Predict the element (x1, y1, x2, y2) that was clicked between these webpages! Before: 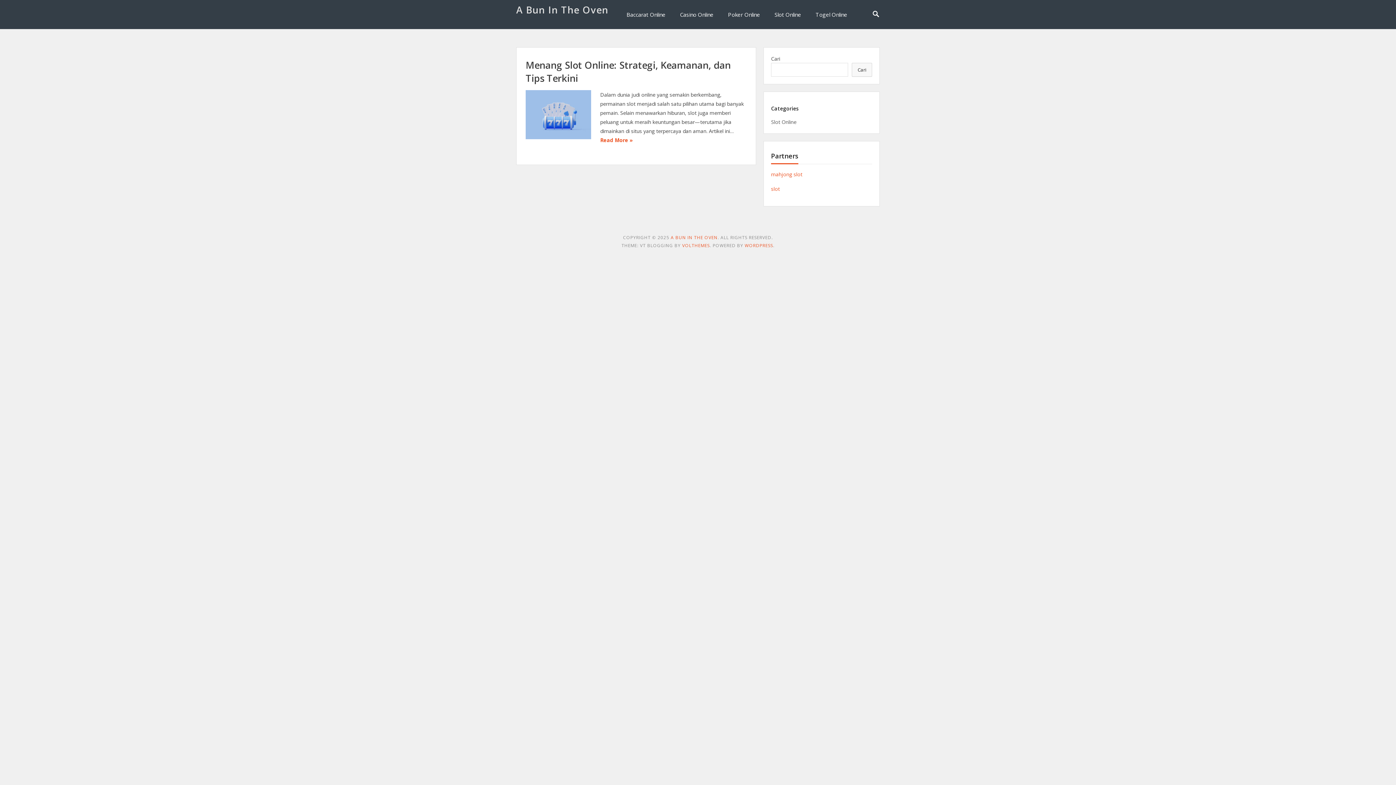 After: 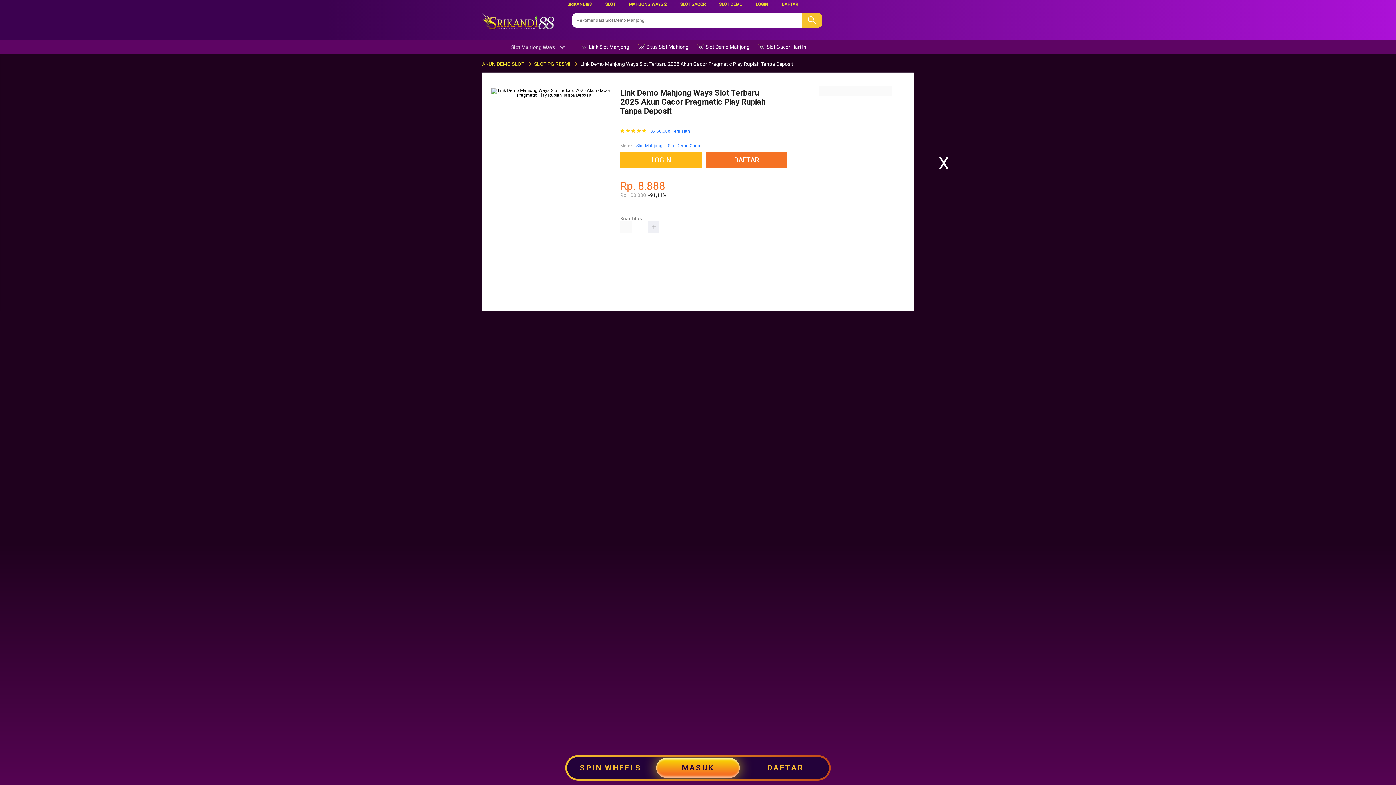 Action: bbox: (771, 170, 802, 177) label: mahjong slot